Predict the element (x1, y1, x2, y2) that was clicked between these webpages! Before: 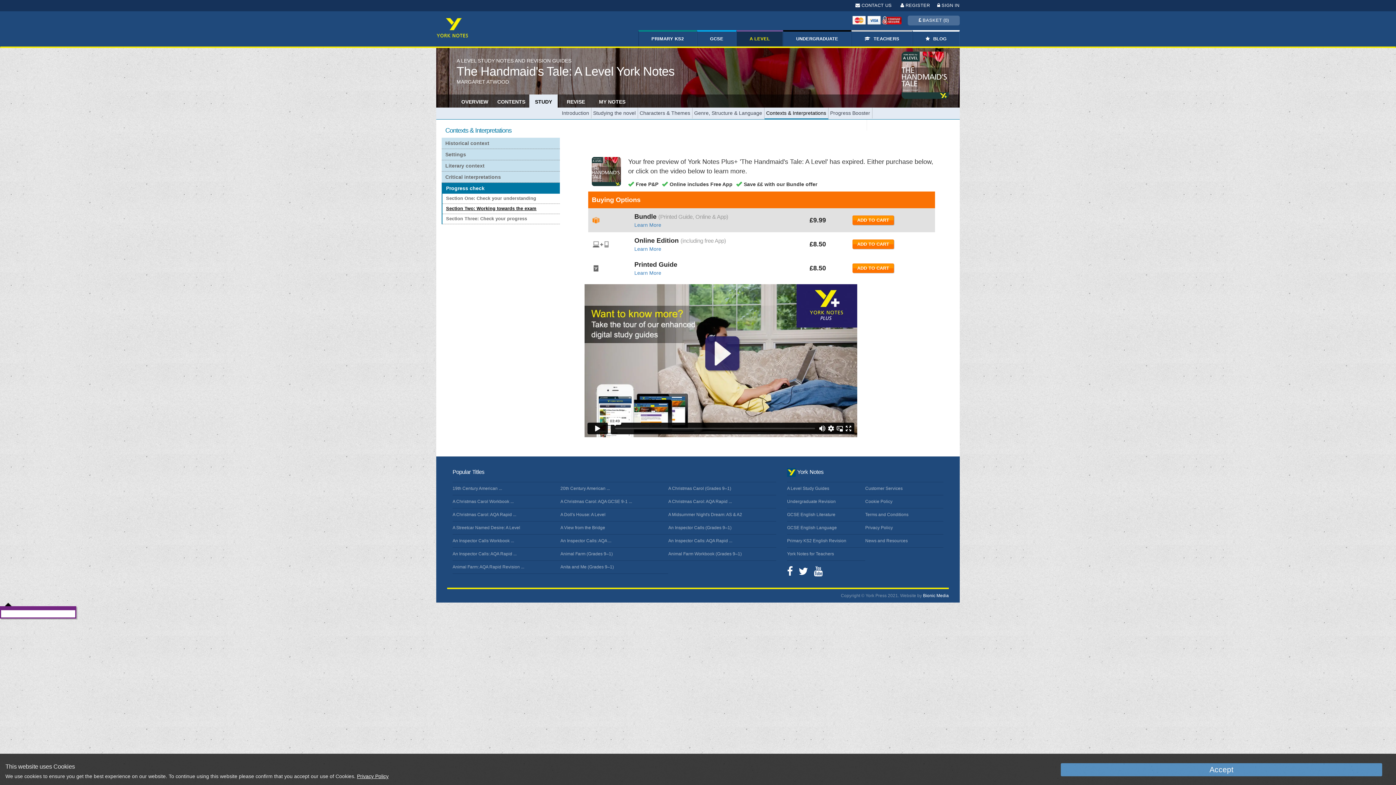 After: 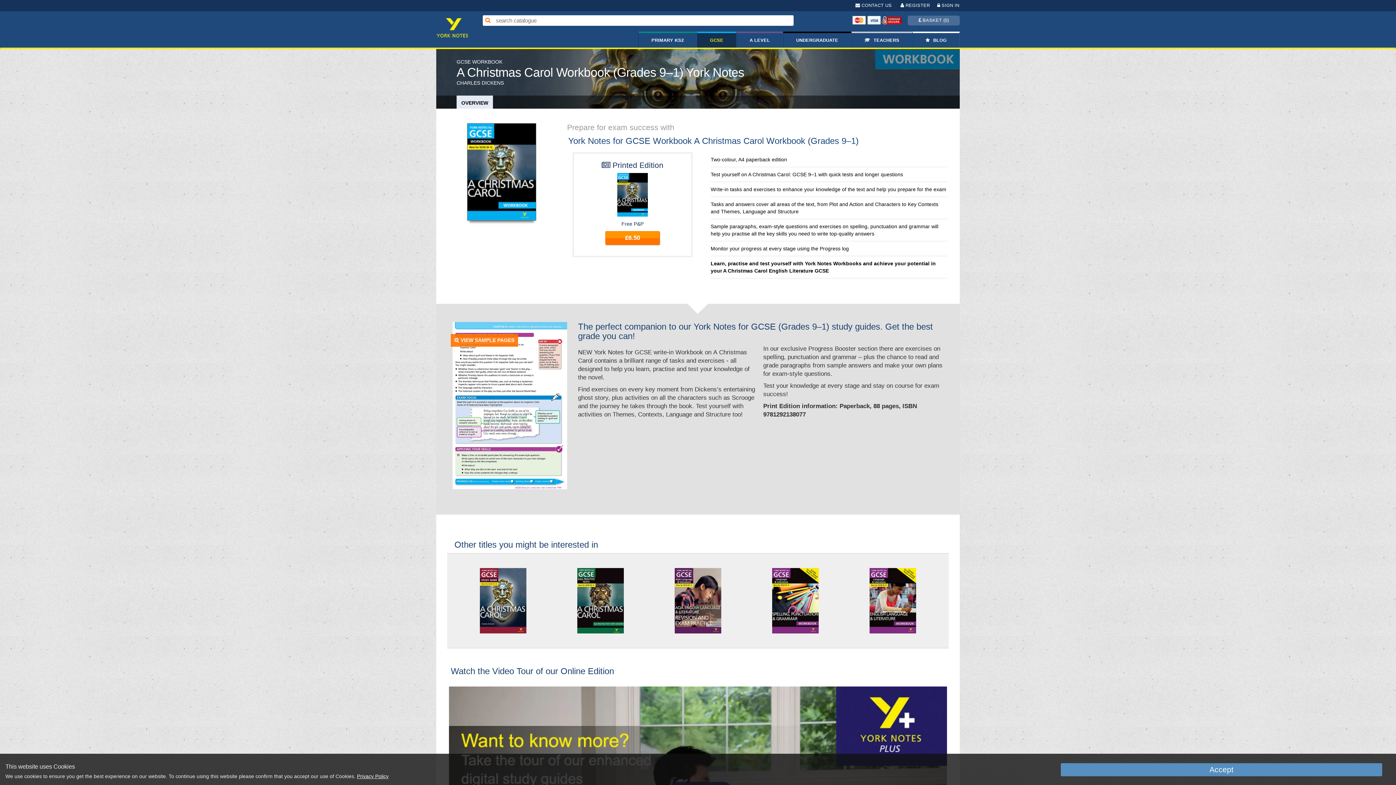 Action: bbox: (452, 499, 513, 504) label: A Christmas Carol Workbook ...